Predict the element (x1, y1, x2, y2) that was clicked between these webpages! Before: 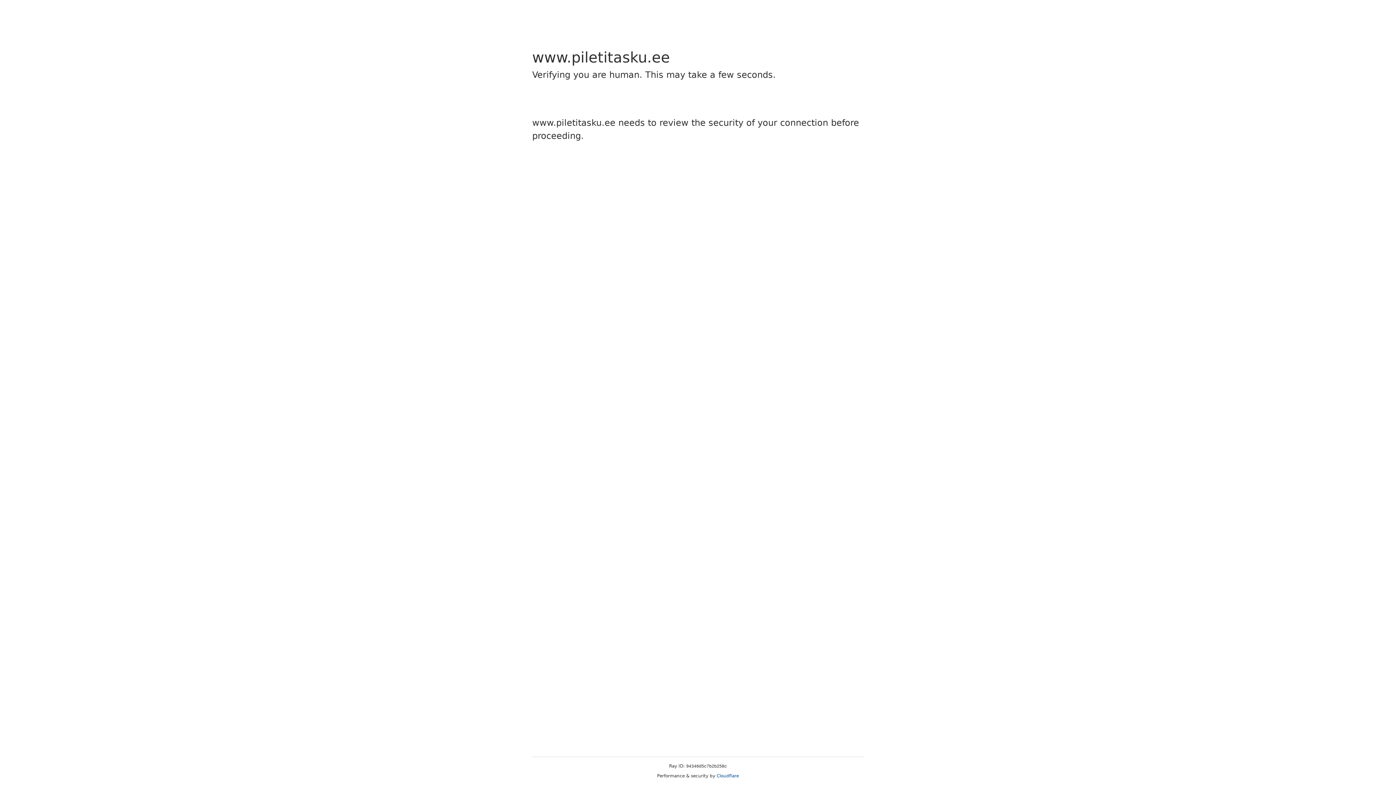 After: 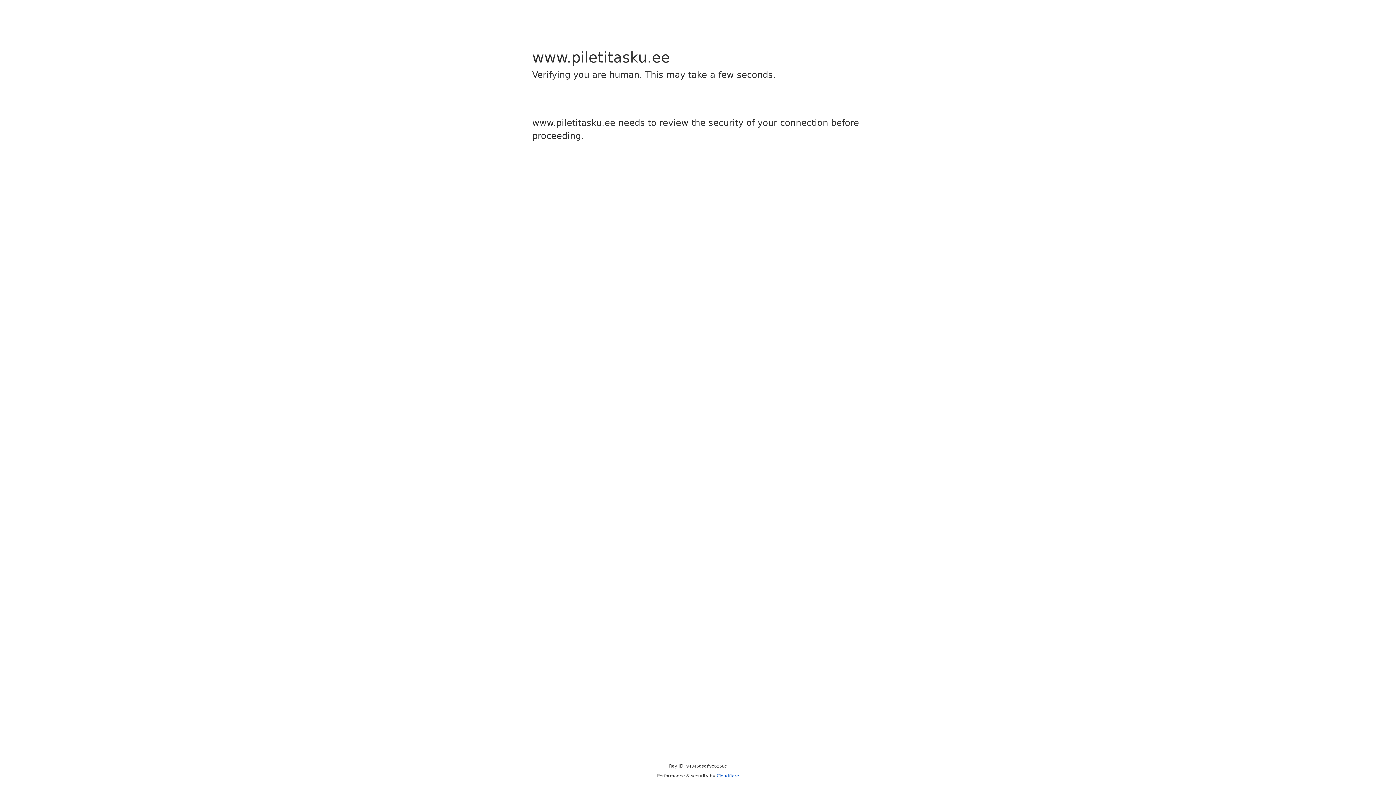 Action: bbox: (716, 773, 739, 778) label: Cloudflare